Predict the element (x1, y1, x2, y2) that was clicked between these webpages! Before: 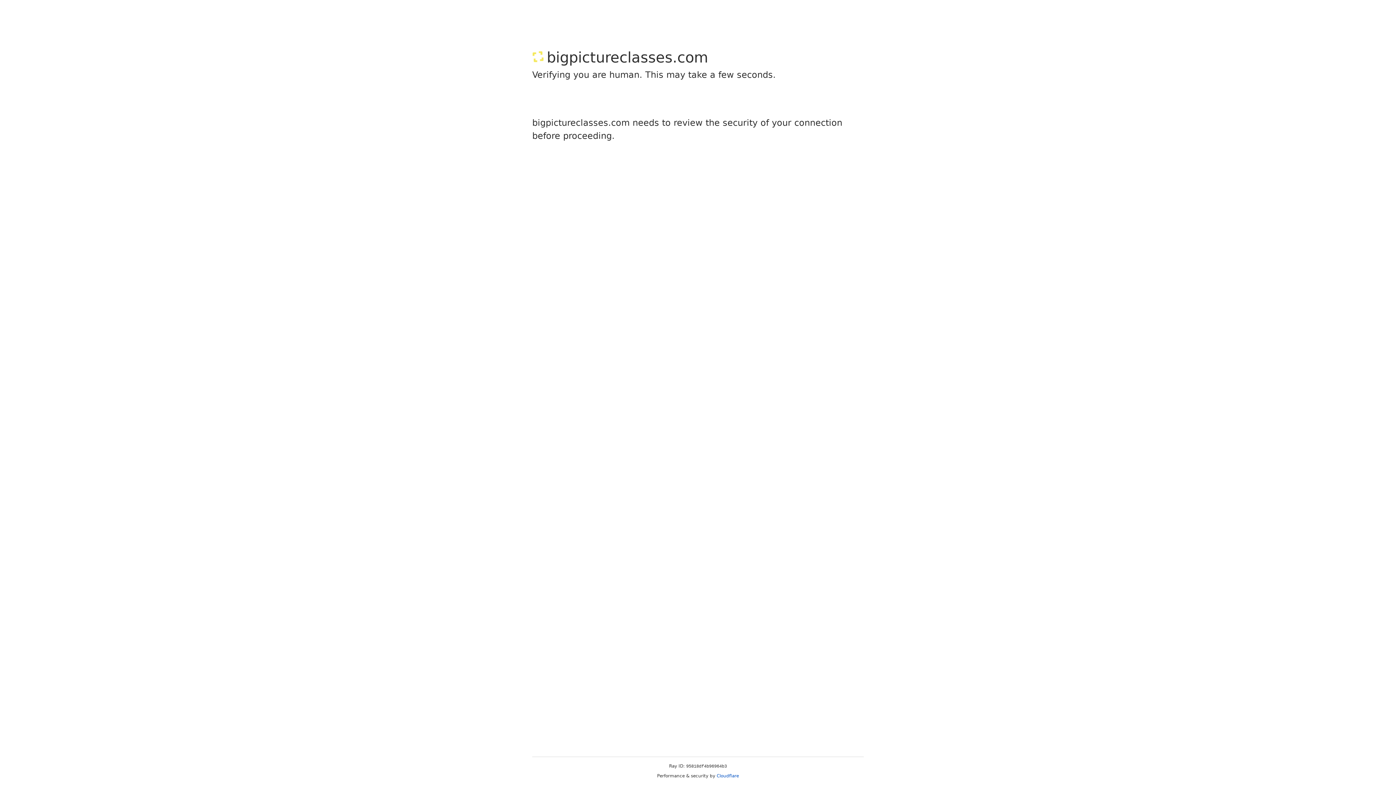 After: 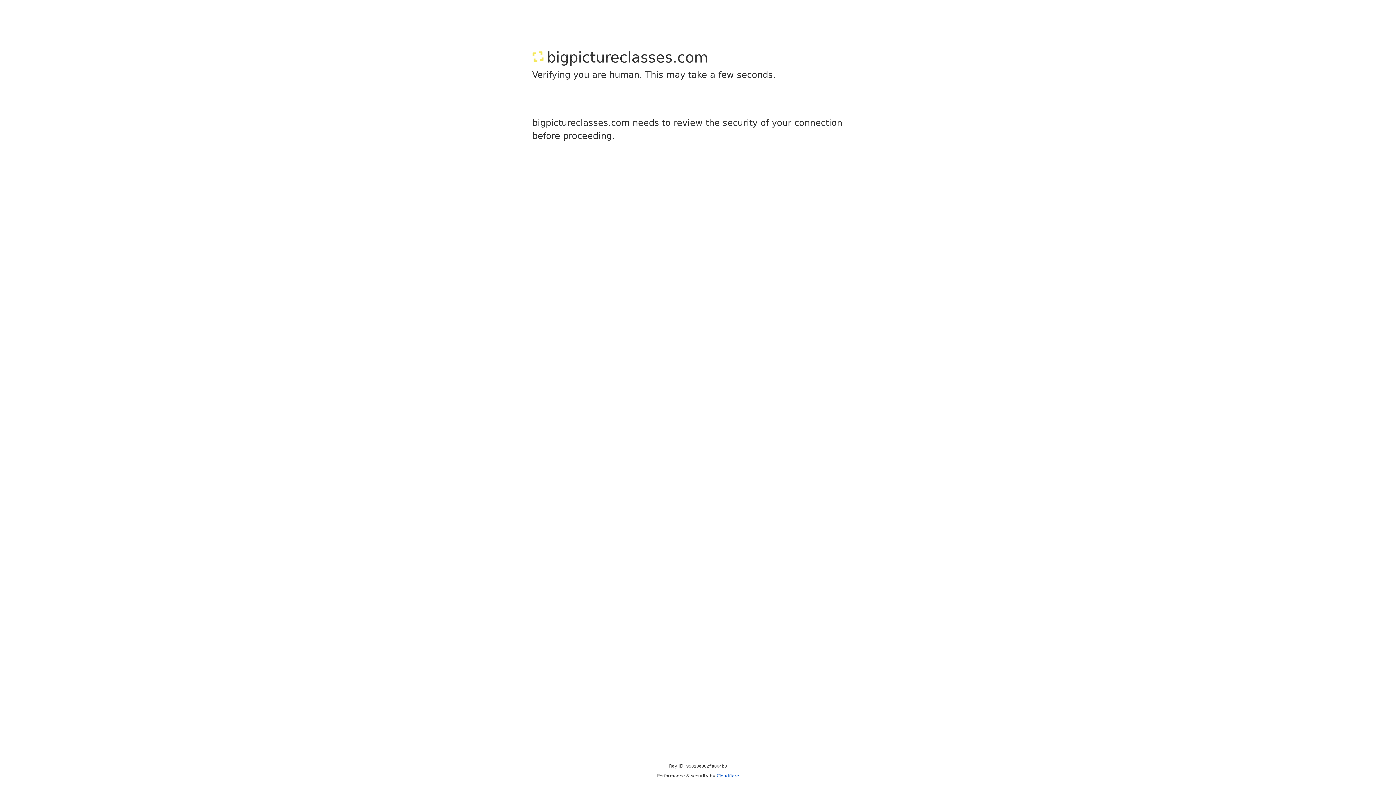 Action: bbox: (716, 773, 739, 778) label: Cloudflare